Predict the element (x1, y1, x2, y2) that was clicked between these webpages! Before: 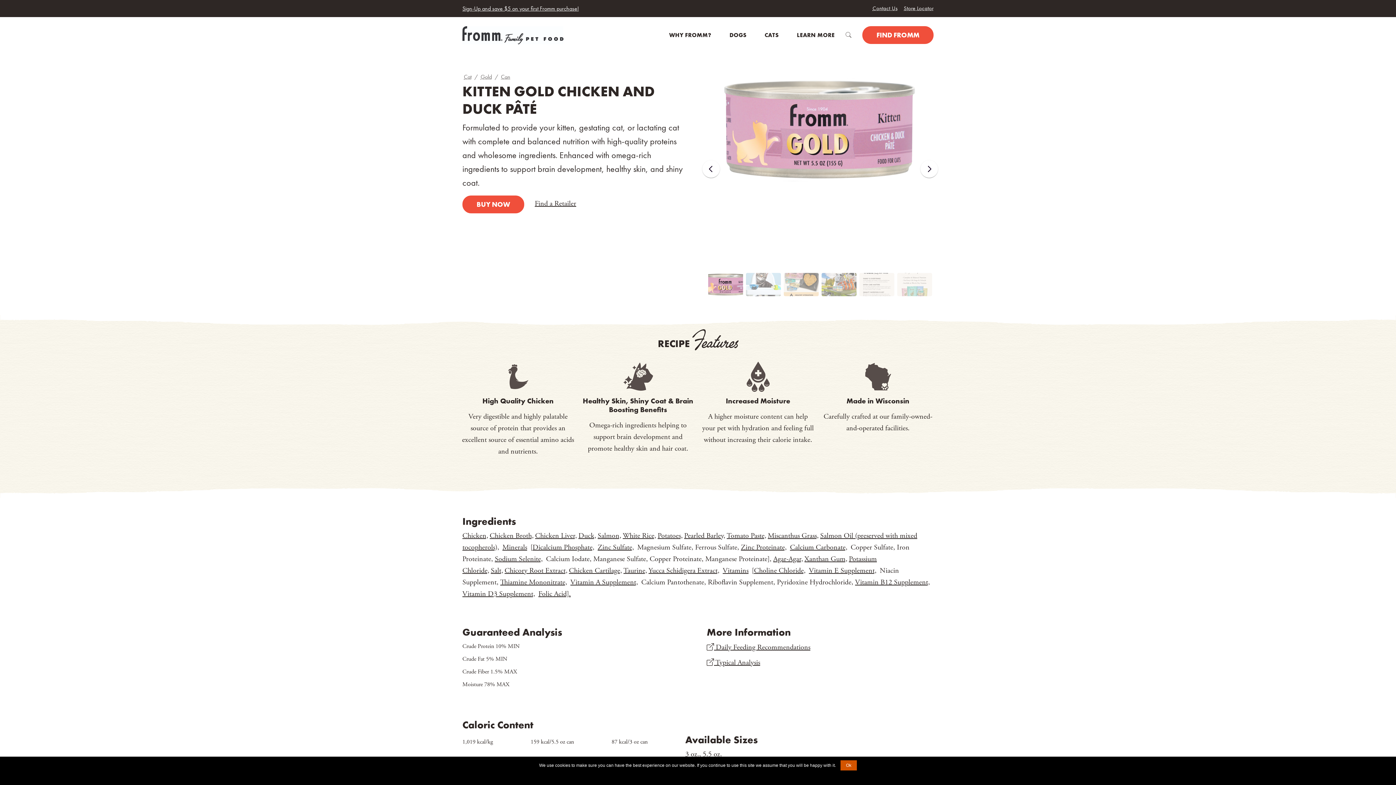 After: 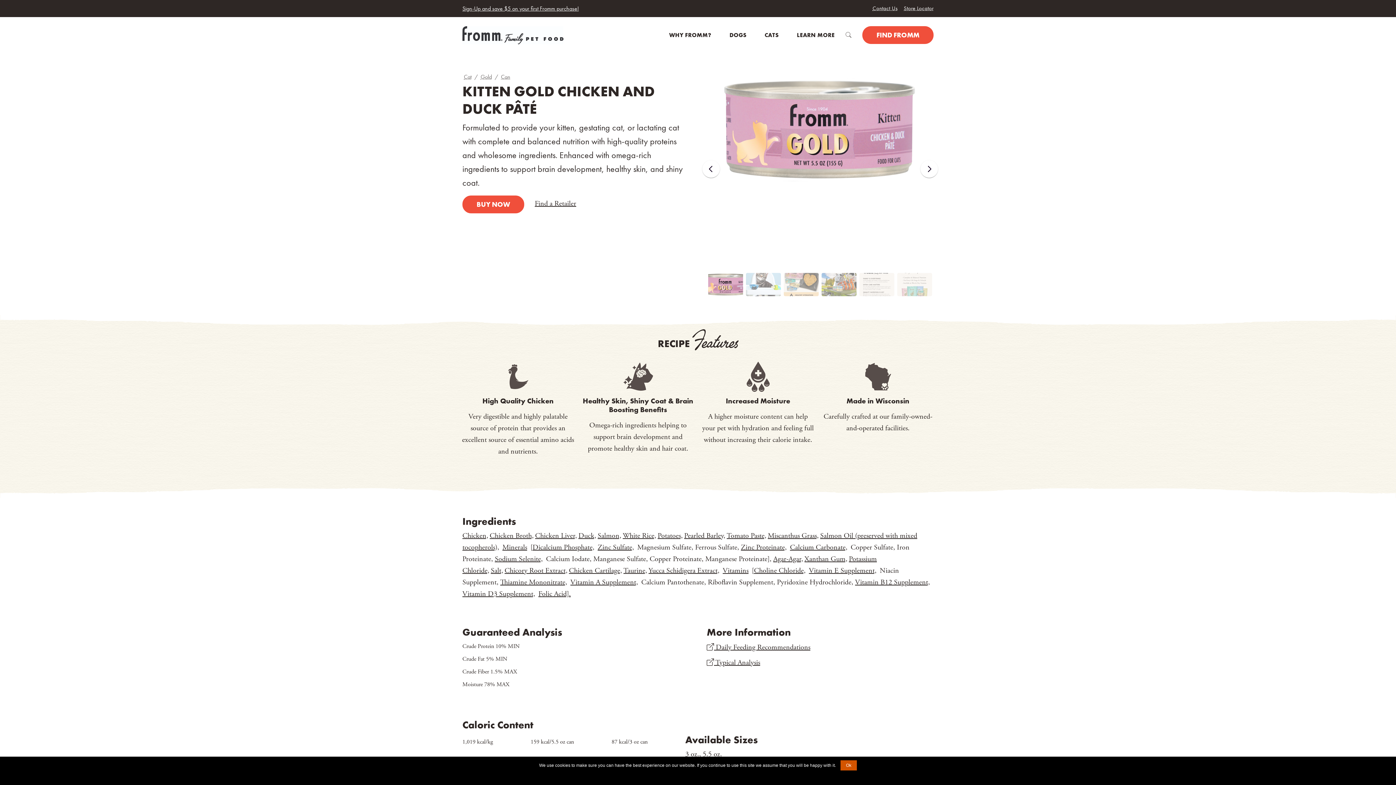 Action: bbox: (706, 658, 760, 667) label:  Typical Analysis